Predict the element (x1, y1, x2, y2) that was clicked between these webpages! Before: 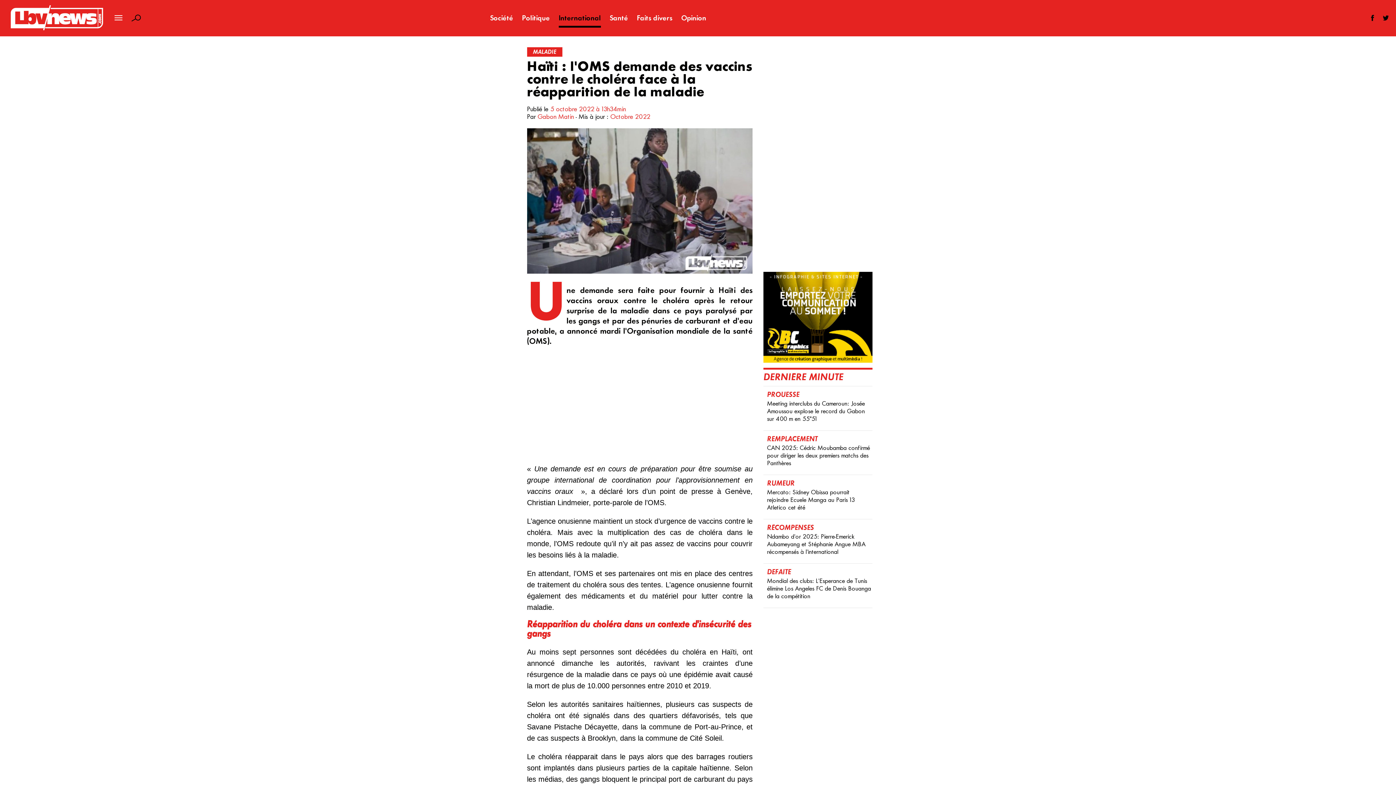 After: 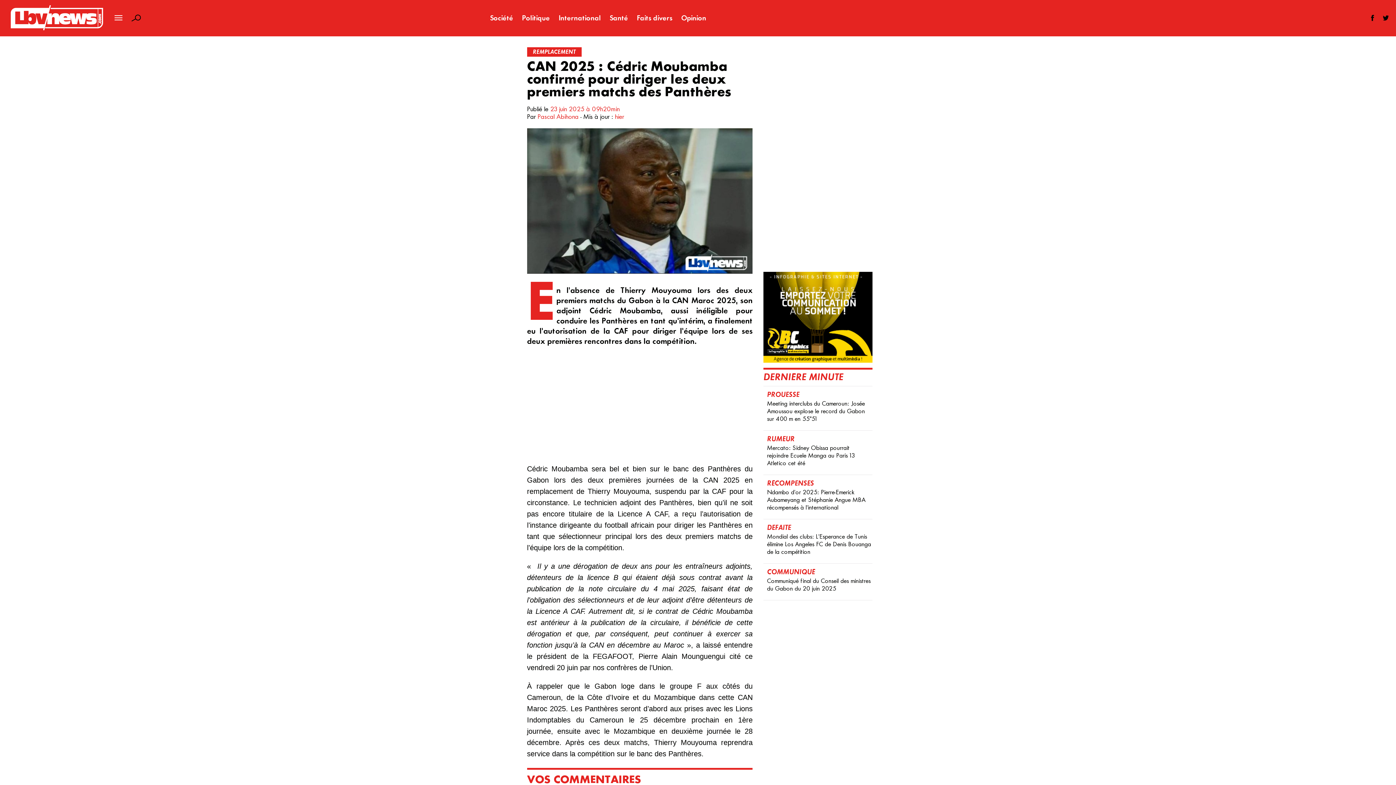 Action: bbox: (763, 430, 872, 474) label: REMPLACEMENT
CAN 2025 : Cédric Moubamba confirmé pour diriger les deux premiers matchs des Panthères